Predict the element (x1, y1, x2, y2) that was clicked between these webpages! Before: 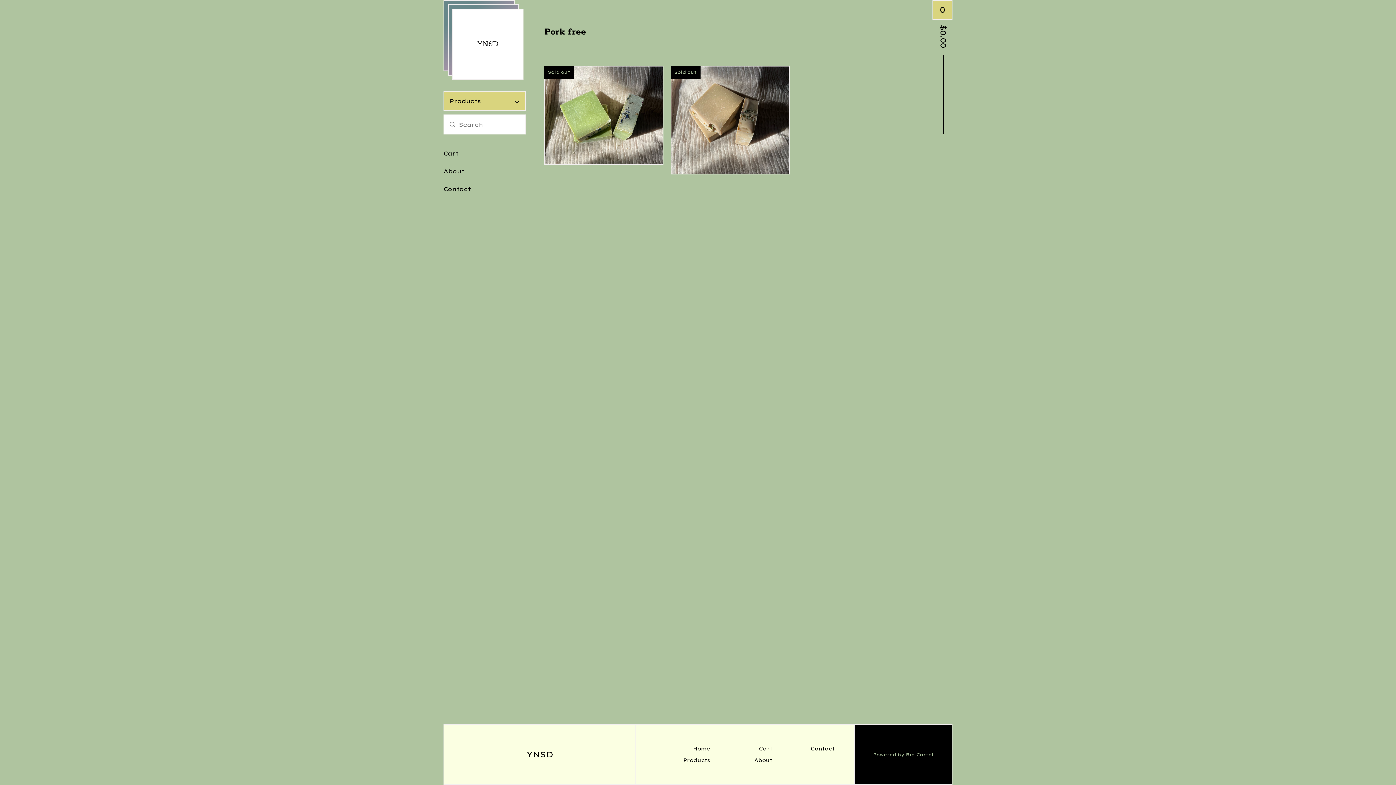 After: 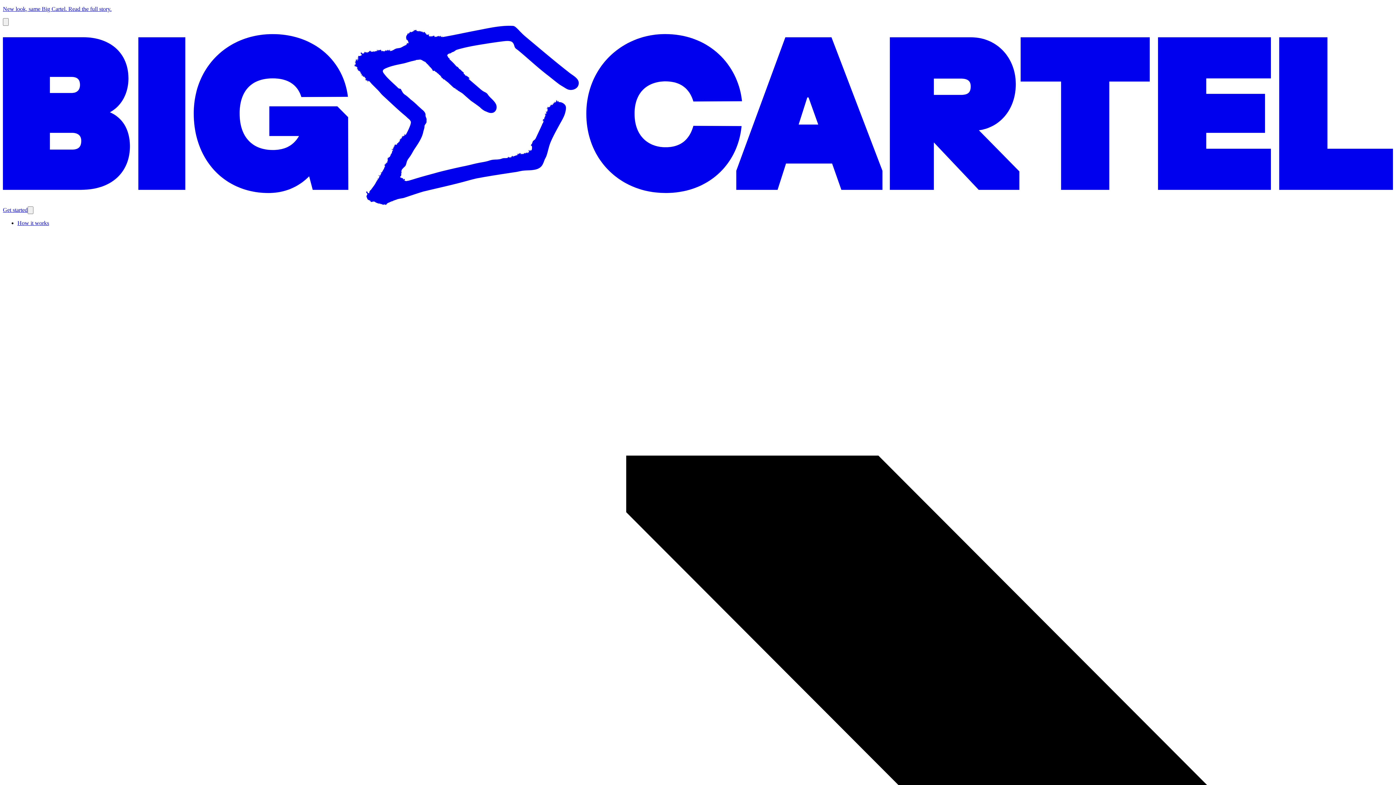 Action: label: Powered by Big Cartel bbox: (873, 752, 933, 757)